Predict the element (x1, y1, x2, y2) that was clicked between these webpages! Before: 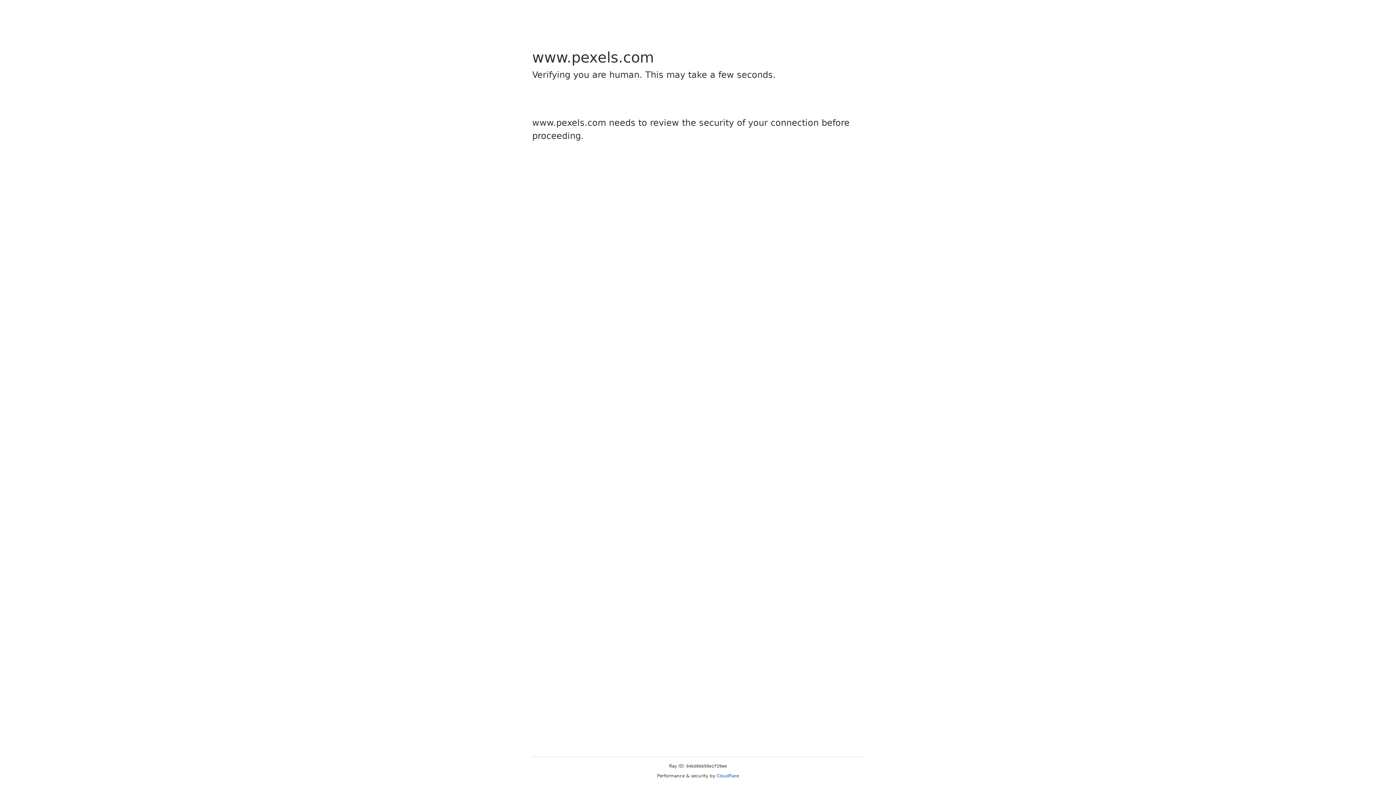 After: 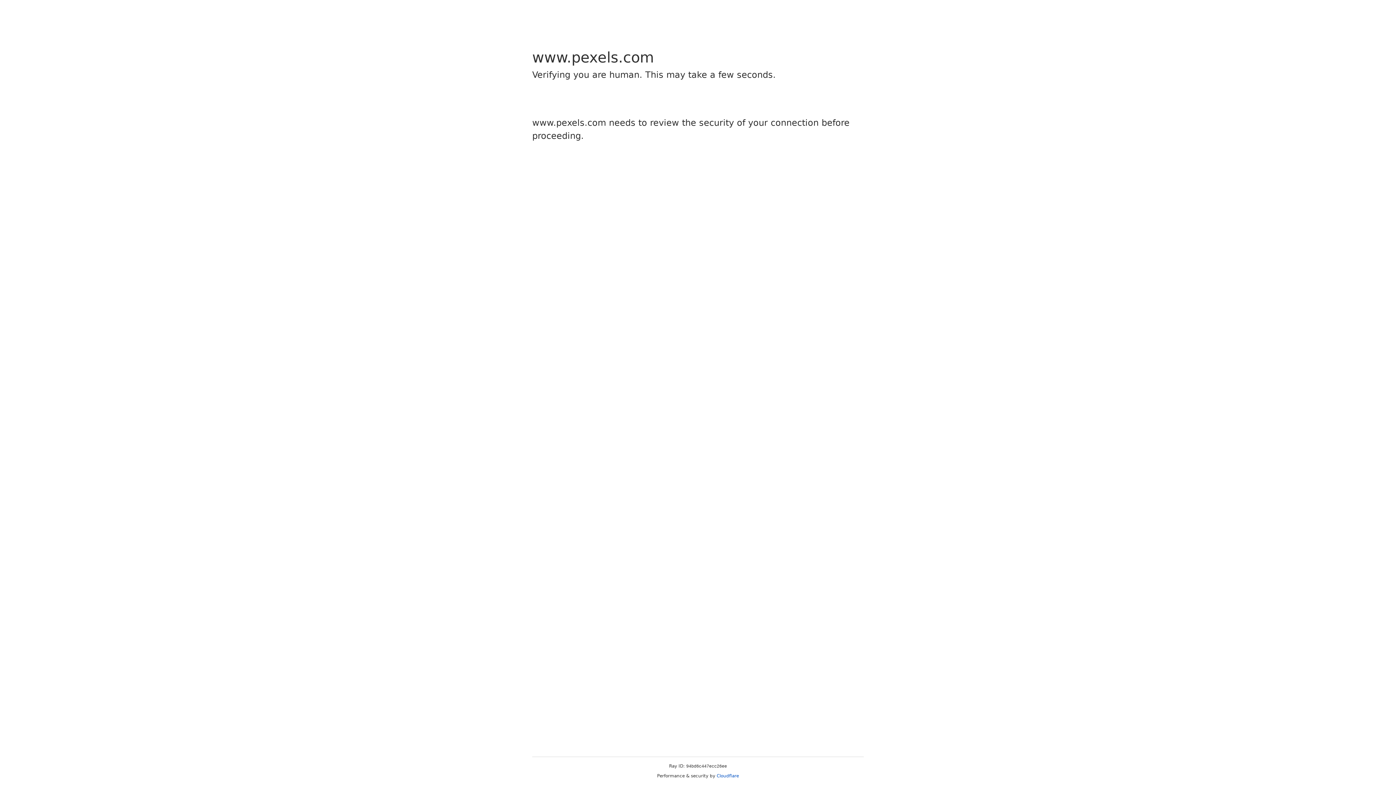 Action: label: Cloudflare bbox: (716, 773, 739, 778)